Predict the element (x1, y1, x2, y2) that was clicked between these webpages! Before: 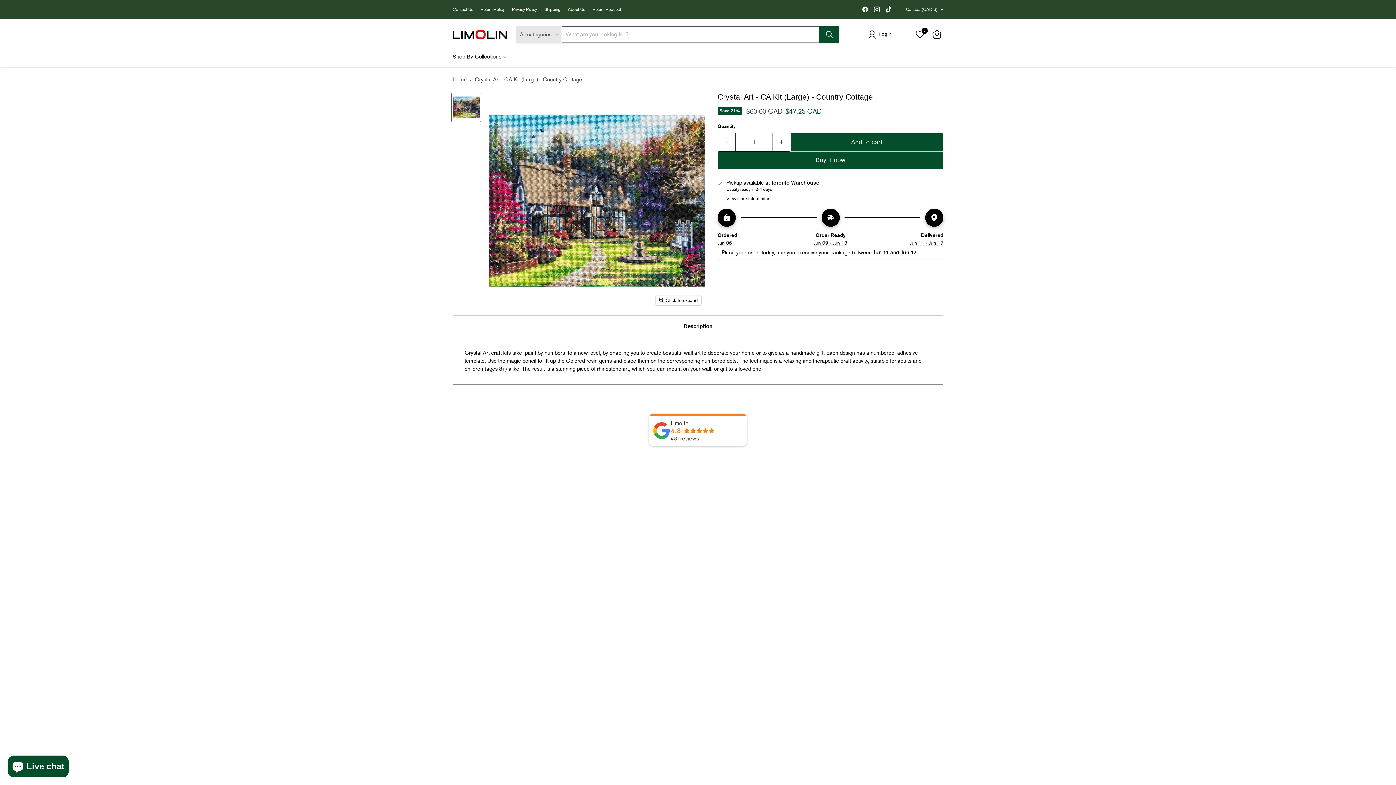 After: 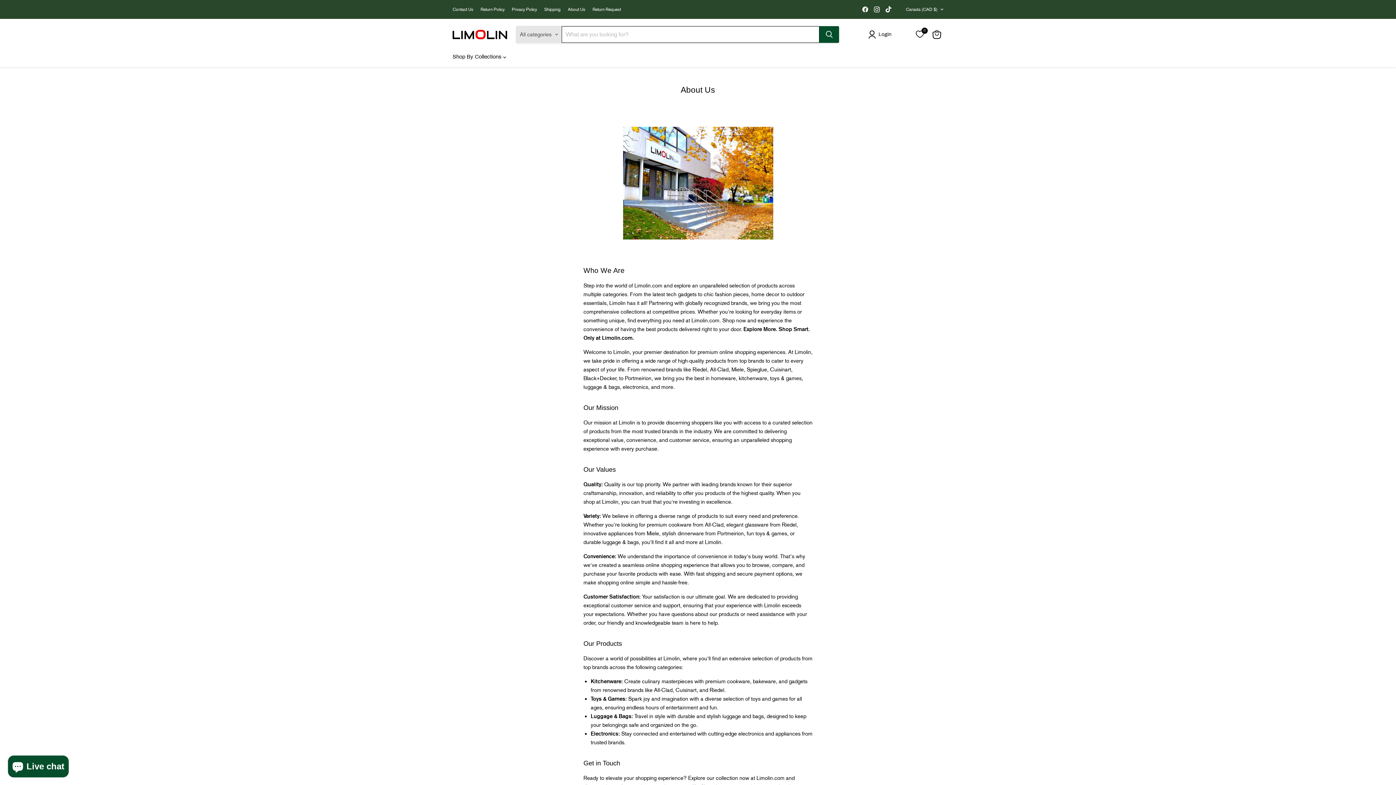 Action: label: About Us bbox: (568, 6, 585, 11)